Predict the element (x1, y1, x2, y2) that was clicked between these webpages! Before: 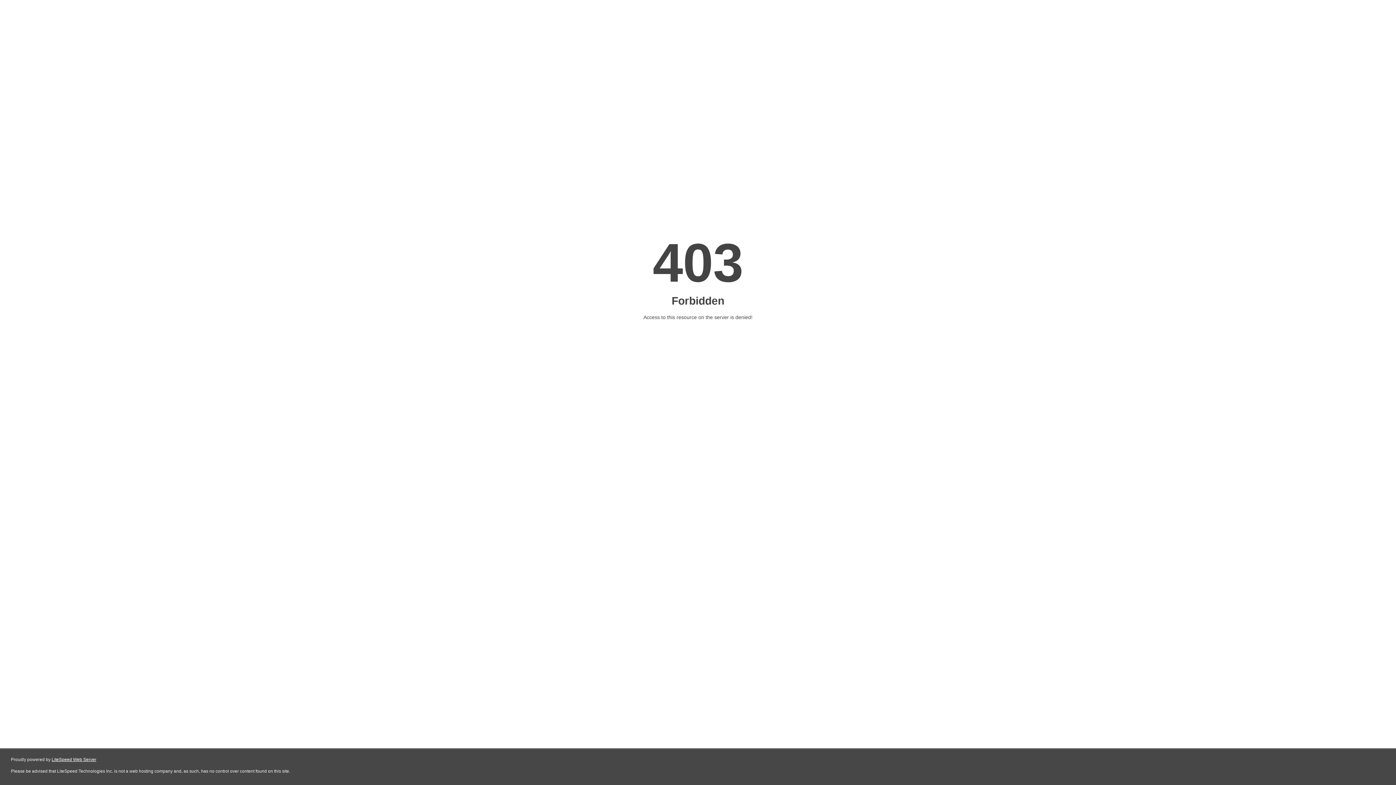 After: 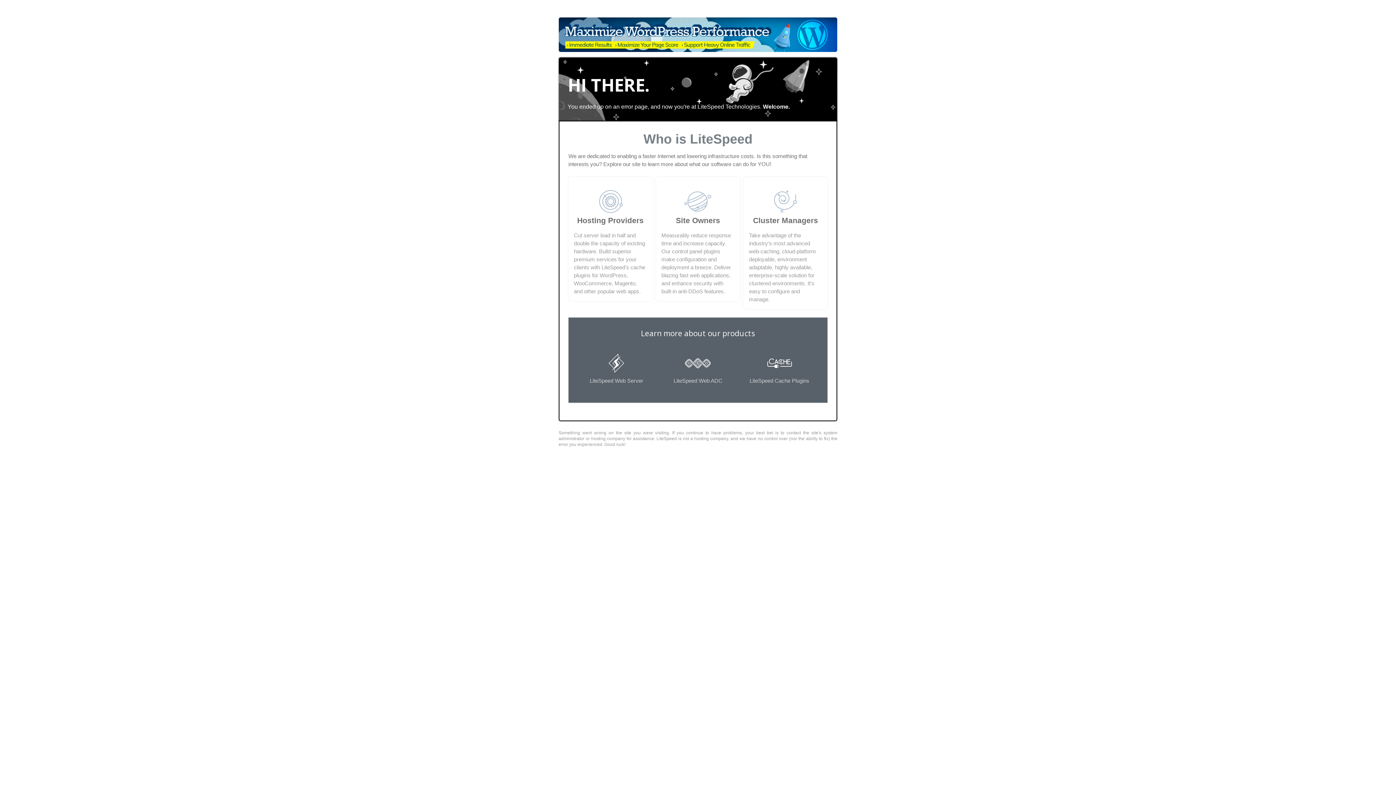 Action: label: LiteSpeed Web Server bbox: (51, 757, 96, 762)